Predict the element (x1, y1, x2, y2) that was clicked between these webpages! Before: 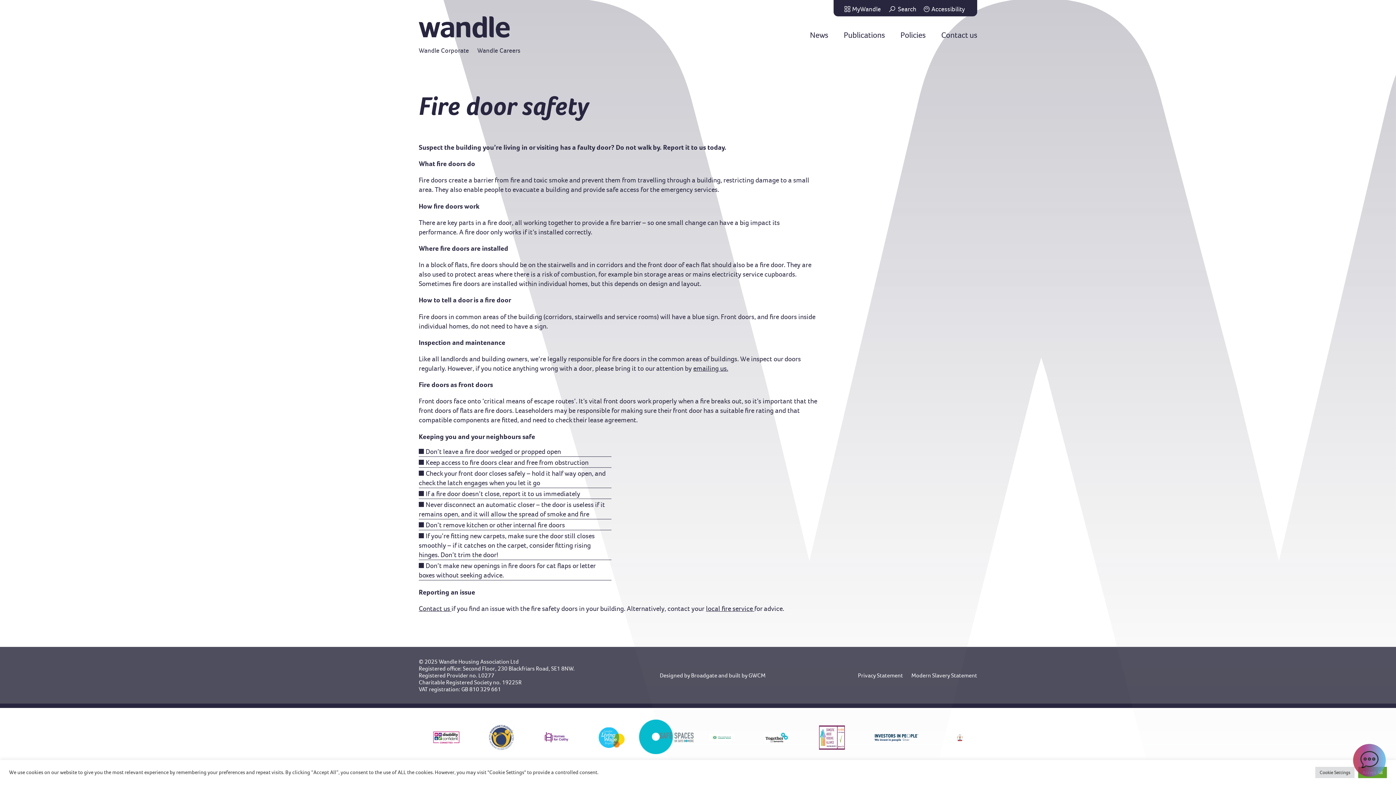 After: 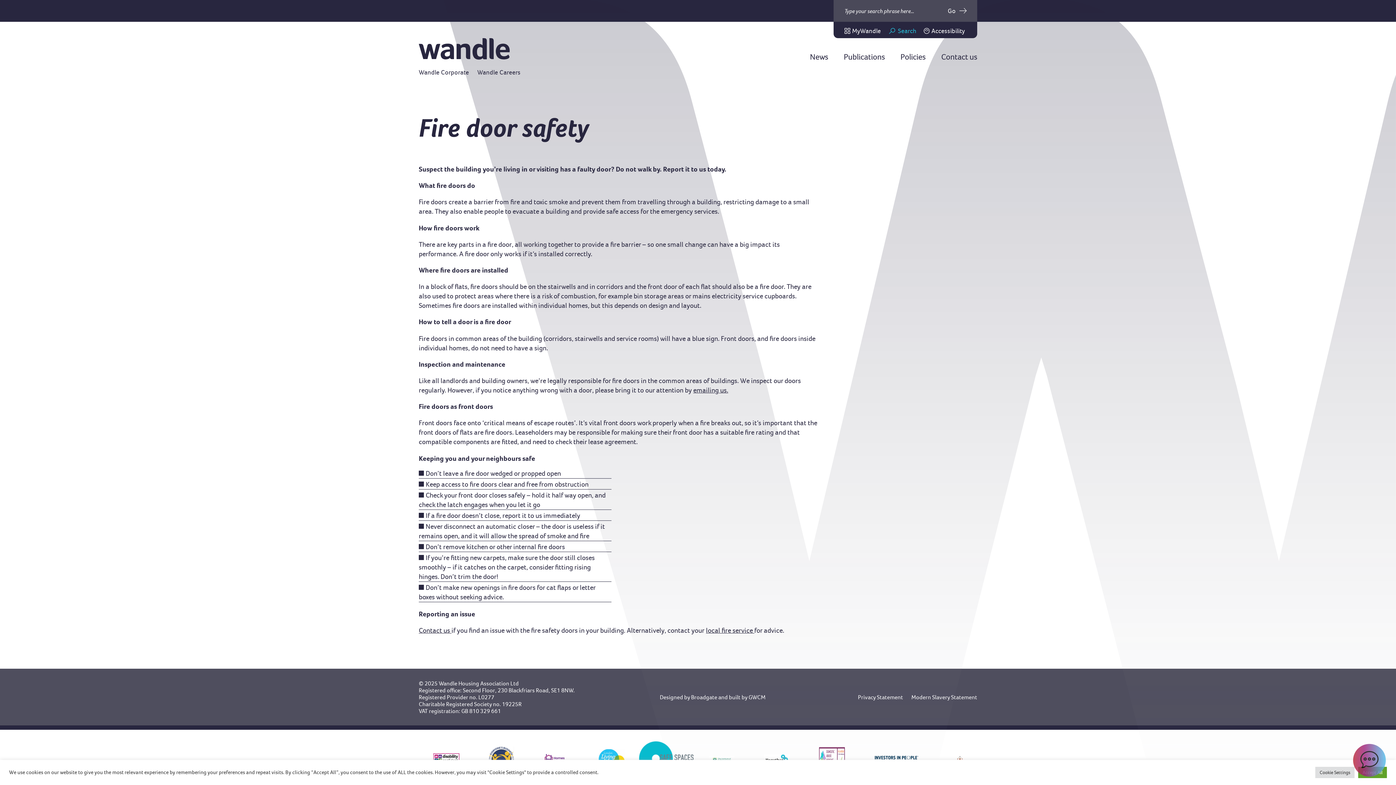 Action: bbox: (888, 5, 916, 12) label: Search